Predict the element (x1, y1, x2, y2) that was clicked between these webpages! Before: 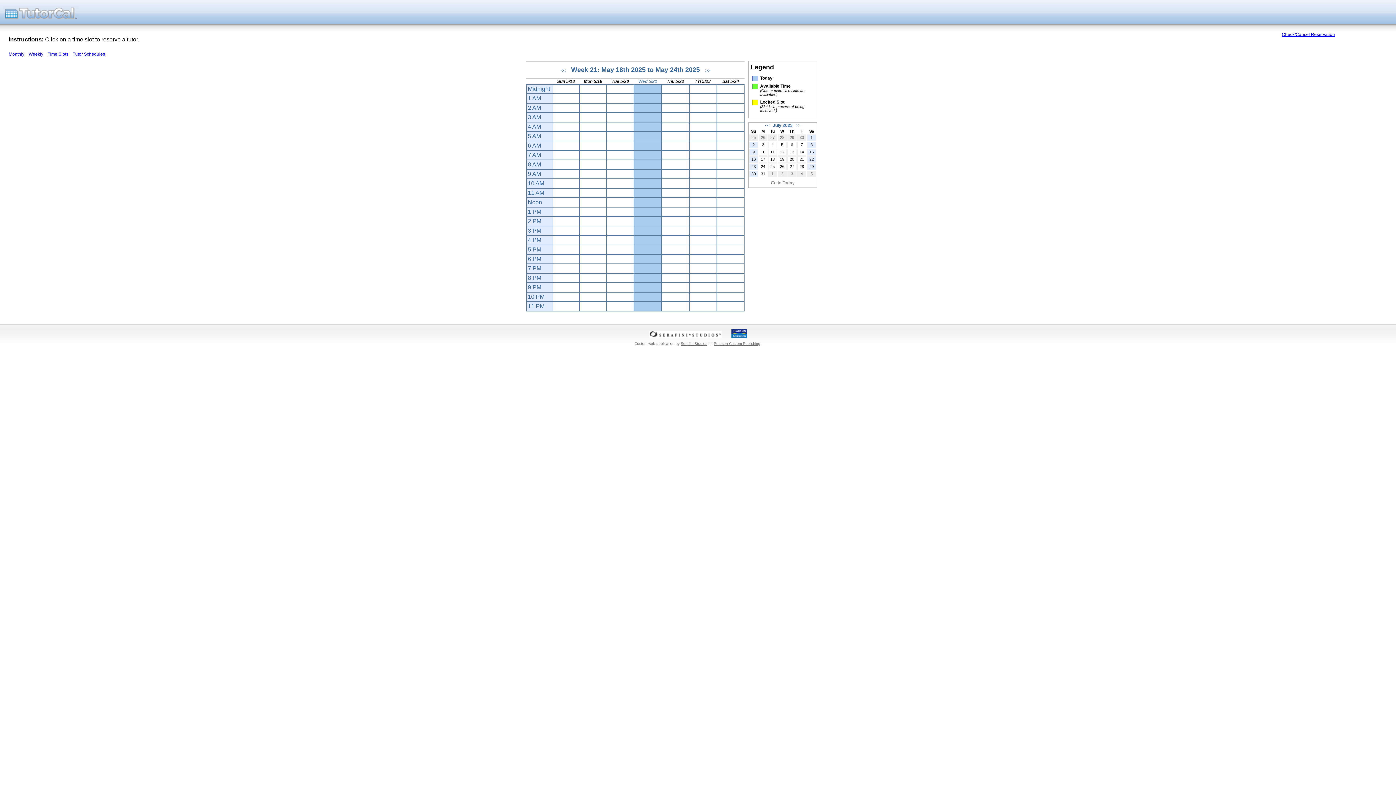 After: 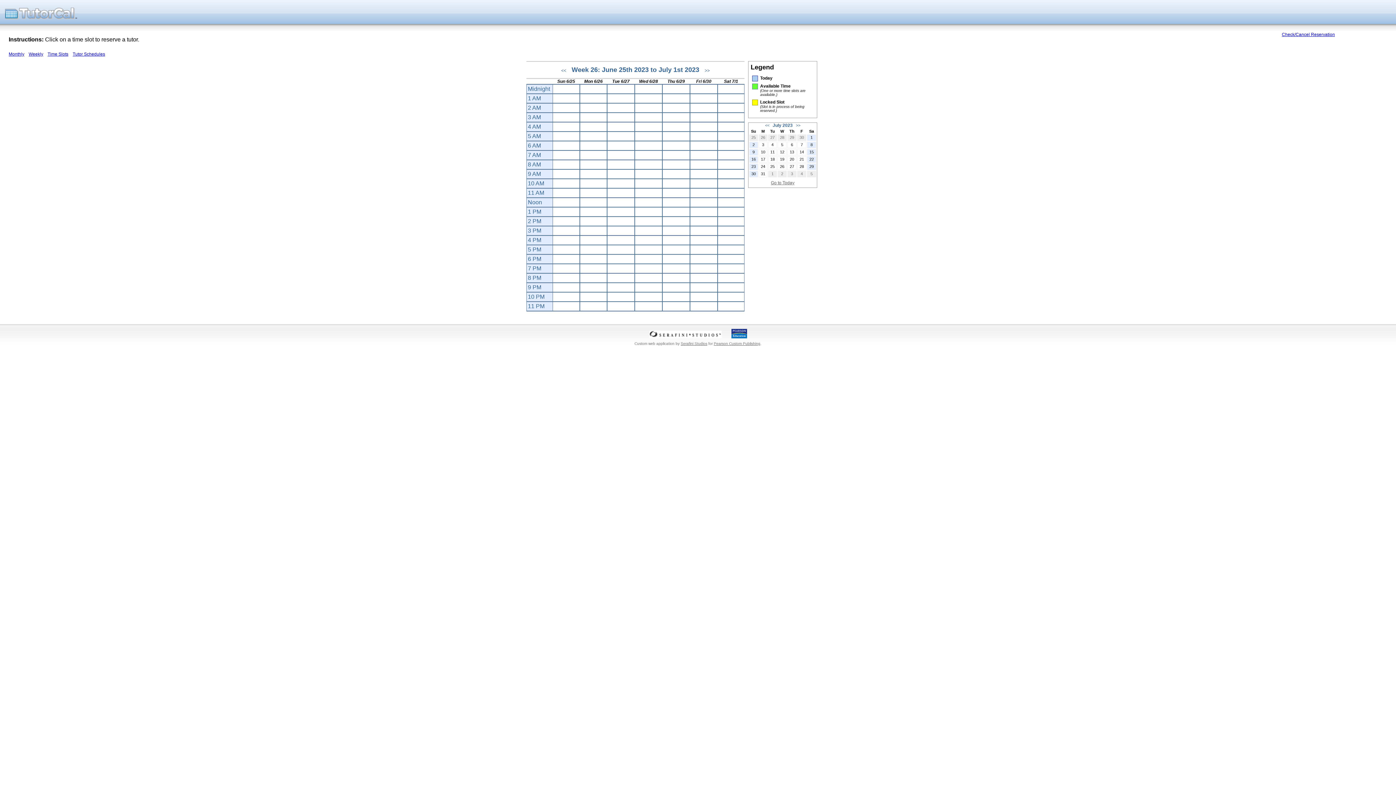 Action: bbox: (780, 135, 784, 139) label: 28